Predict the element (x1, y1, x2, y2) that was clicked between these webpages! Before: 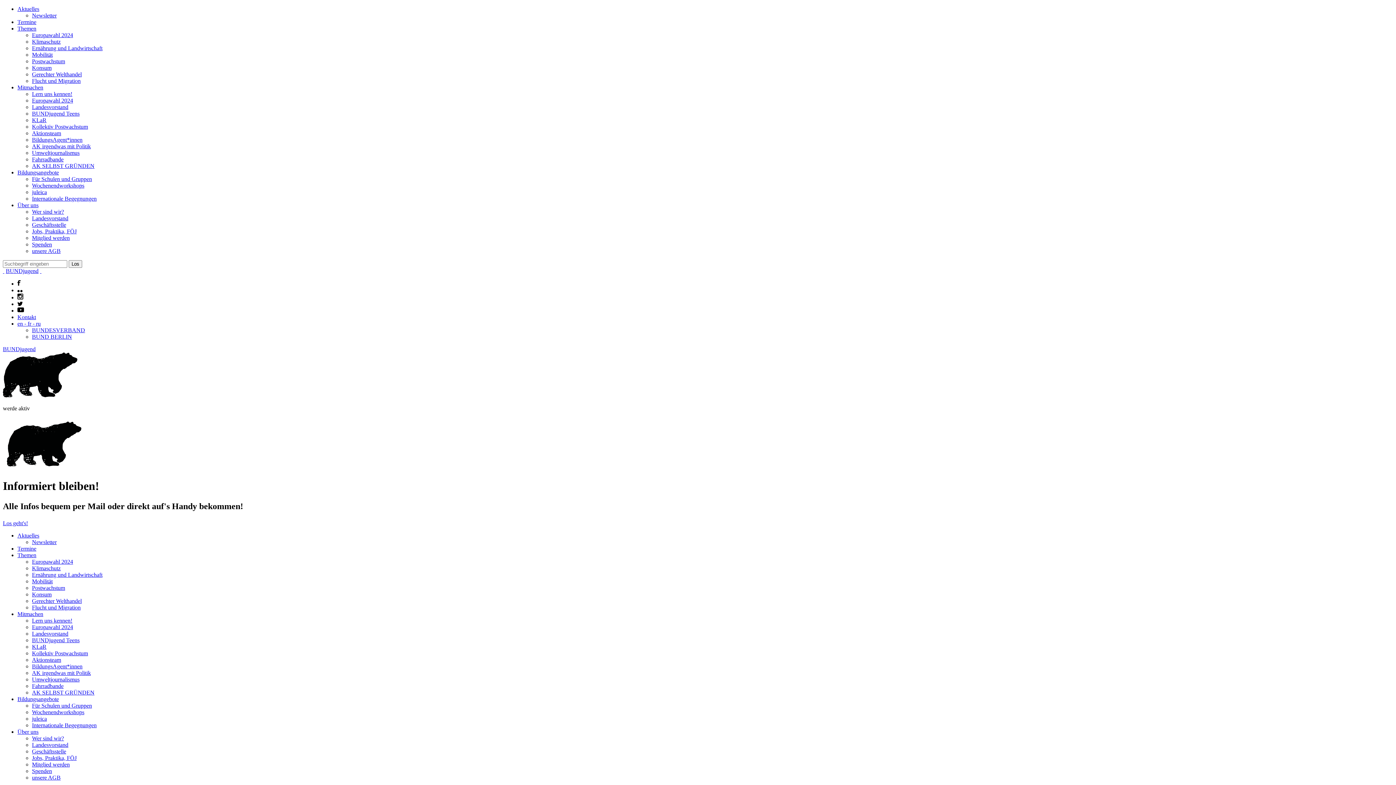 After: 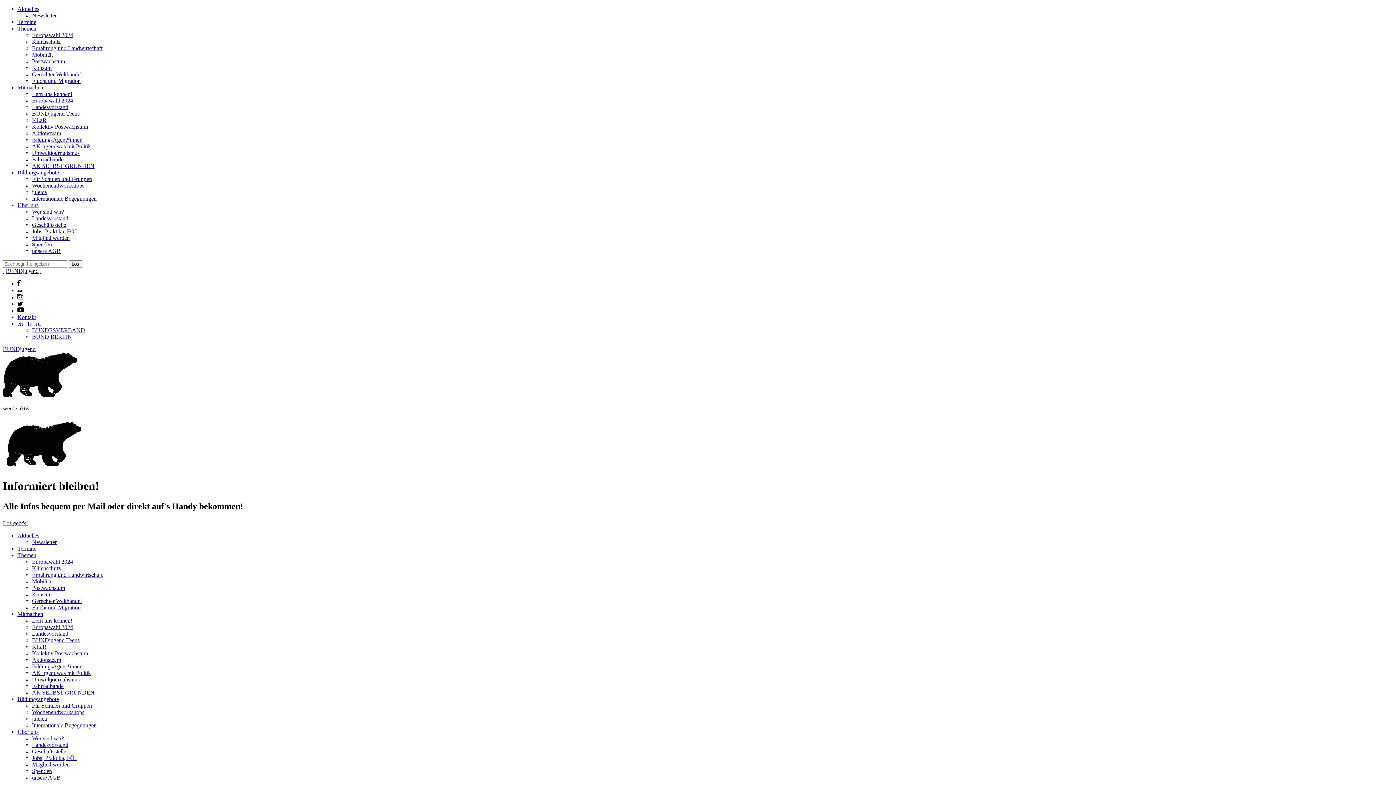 Action: bbox: (32, 650, 88, 656) label: Kollektiv Postwachstum